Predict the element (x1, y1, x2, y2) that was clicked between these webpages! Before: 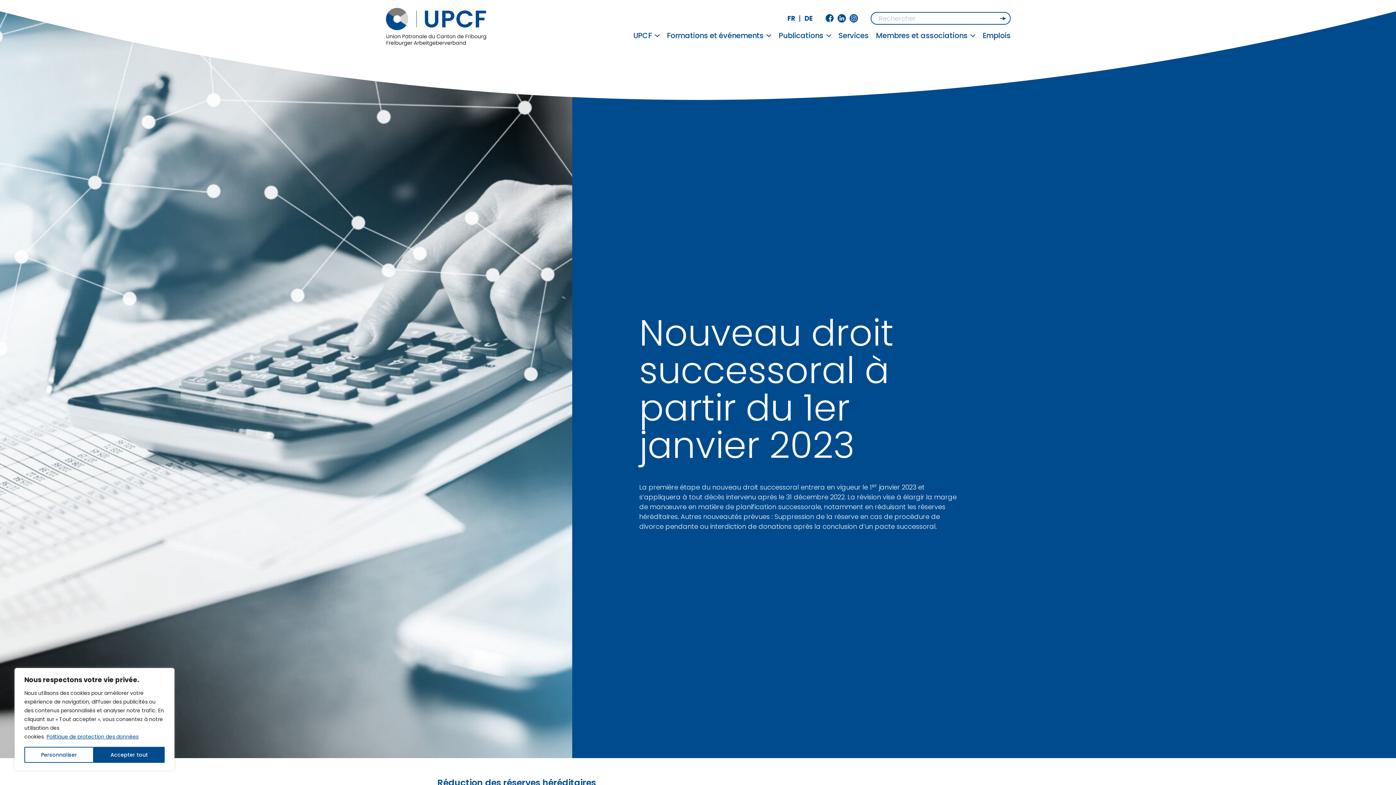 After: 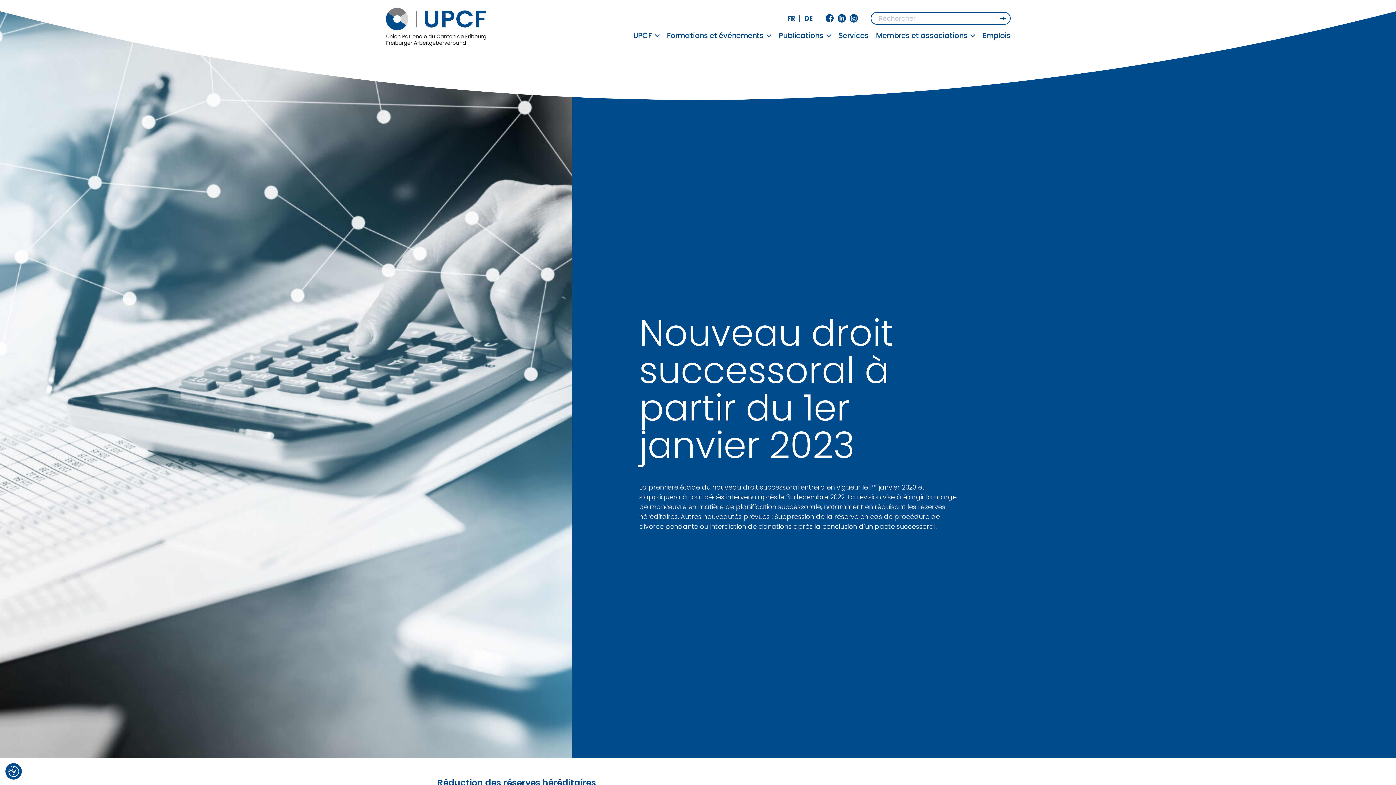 Action: bbox: (93, 747, 164, 763) label: Accepter tout